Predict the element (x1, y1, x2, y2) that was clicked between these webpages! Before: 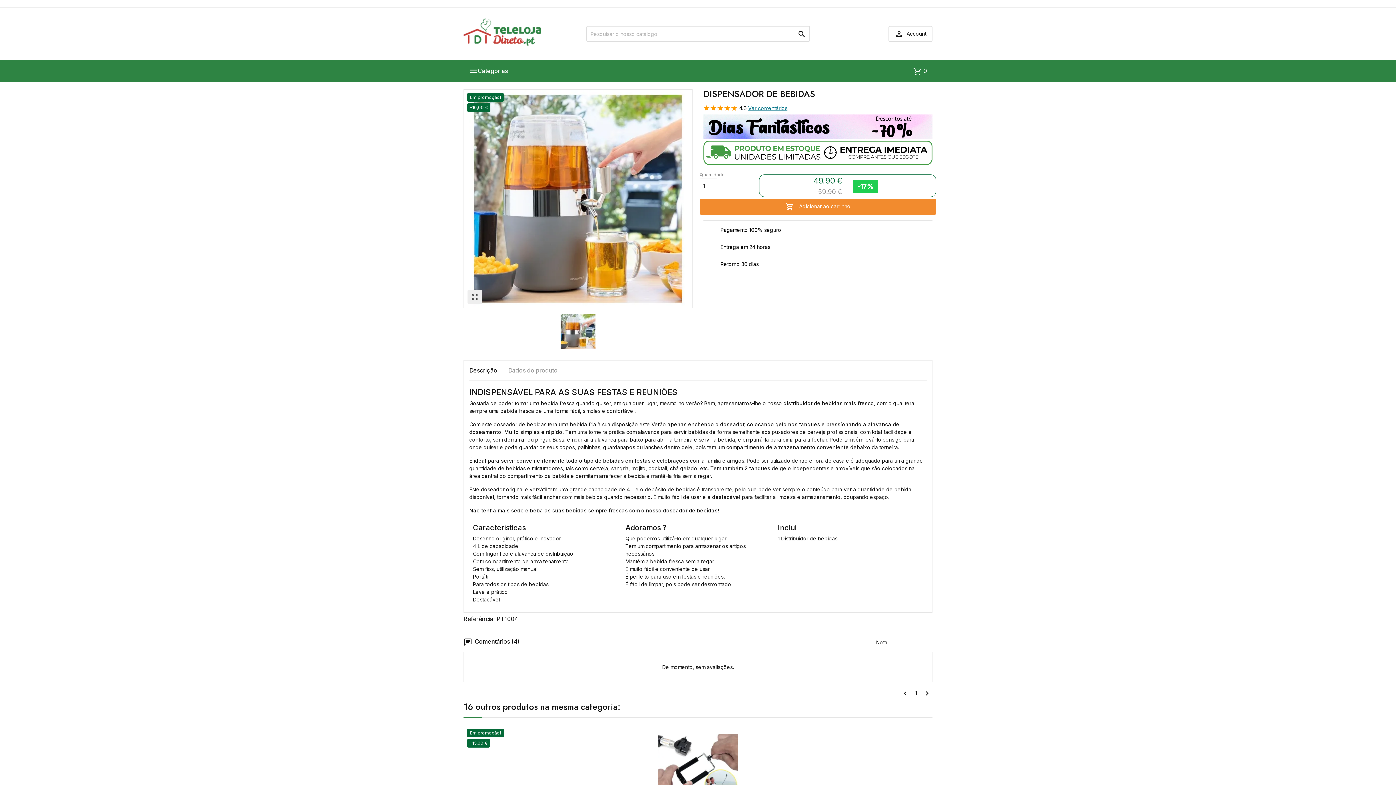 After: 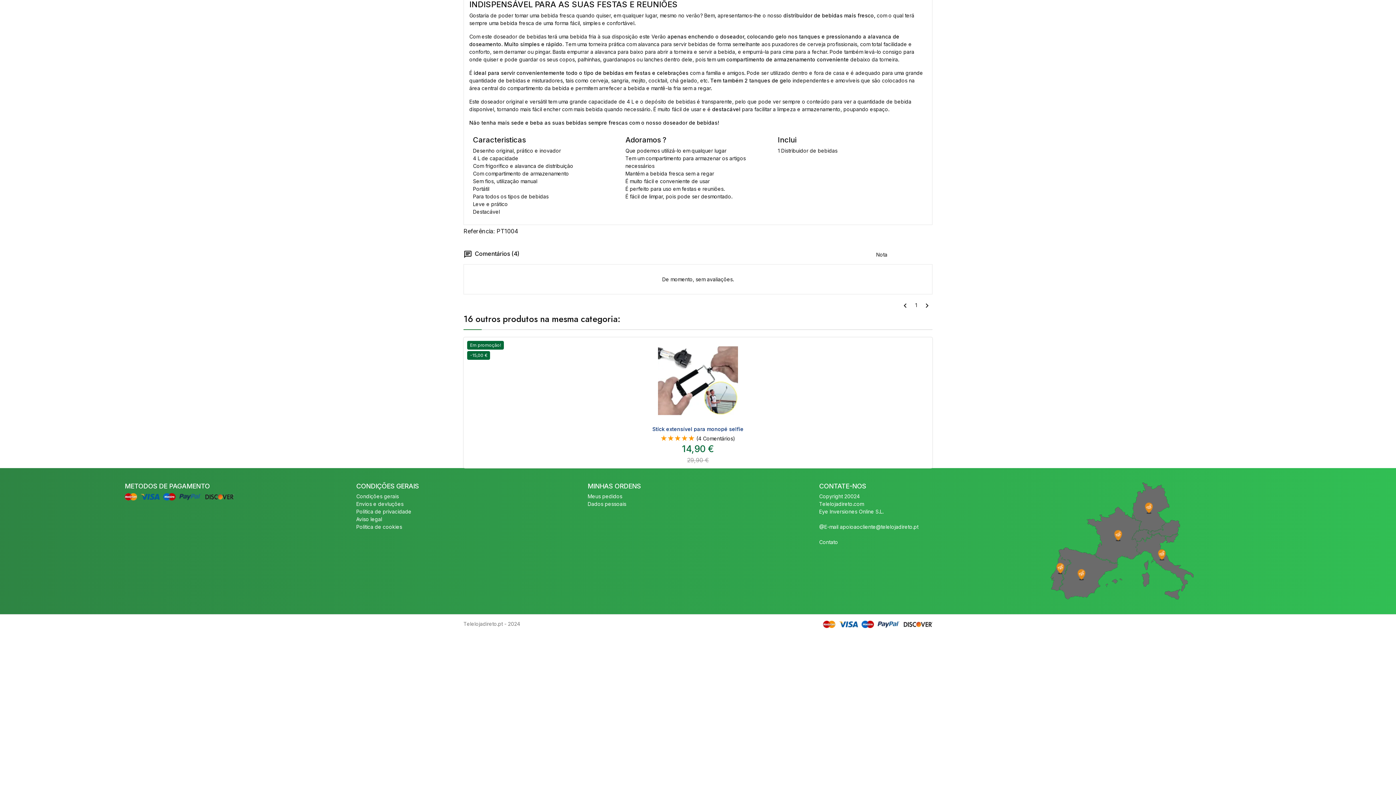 Action: label: Descrição bbox: (469, 366, 497, 374)